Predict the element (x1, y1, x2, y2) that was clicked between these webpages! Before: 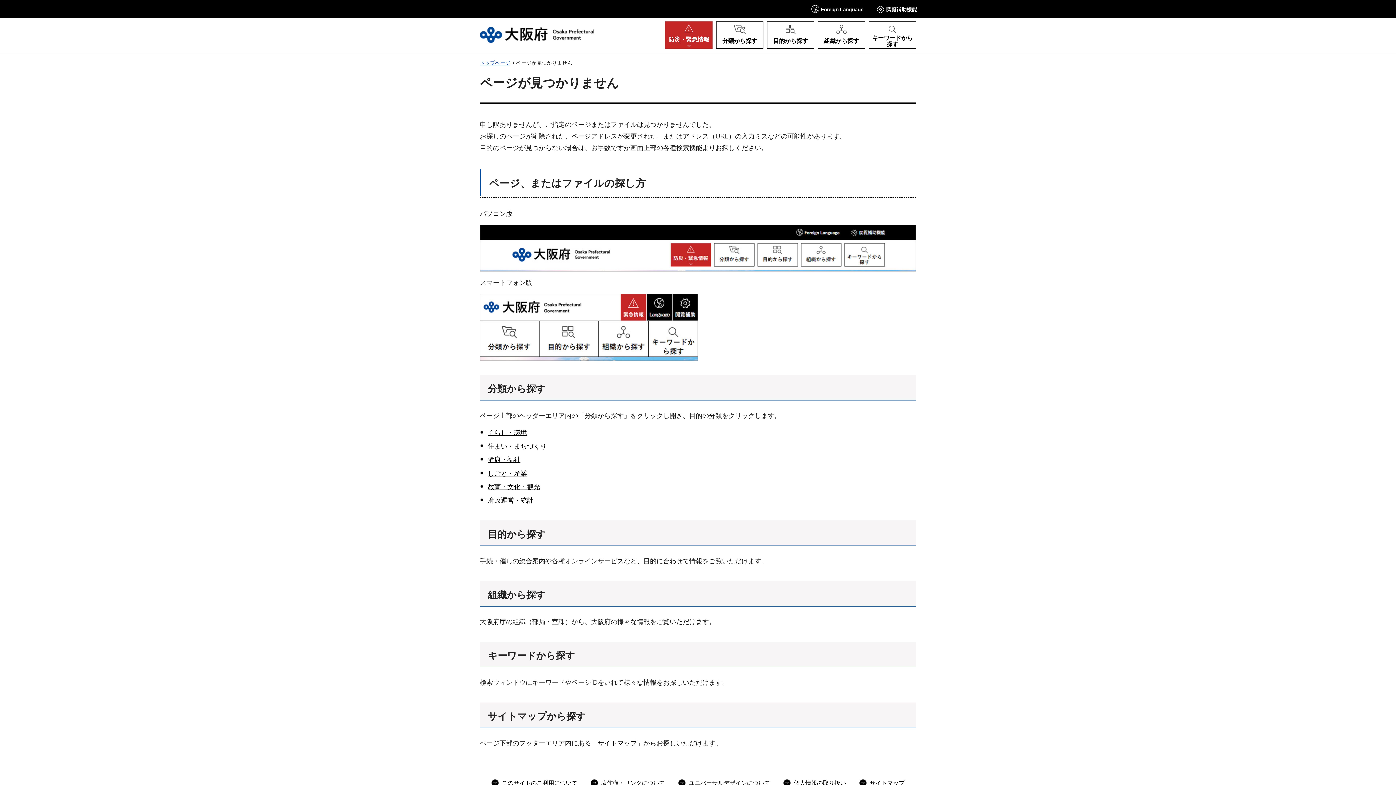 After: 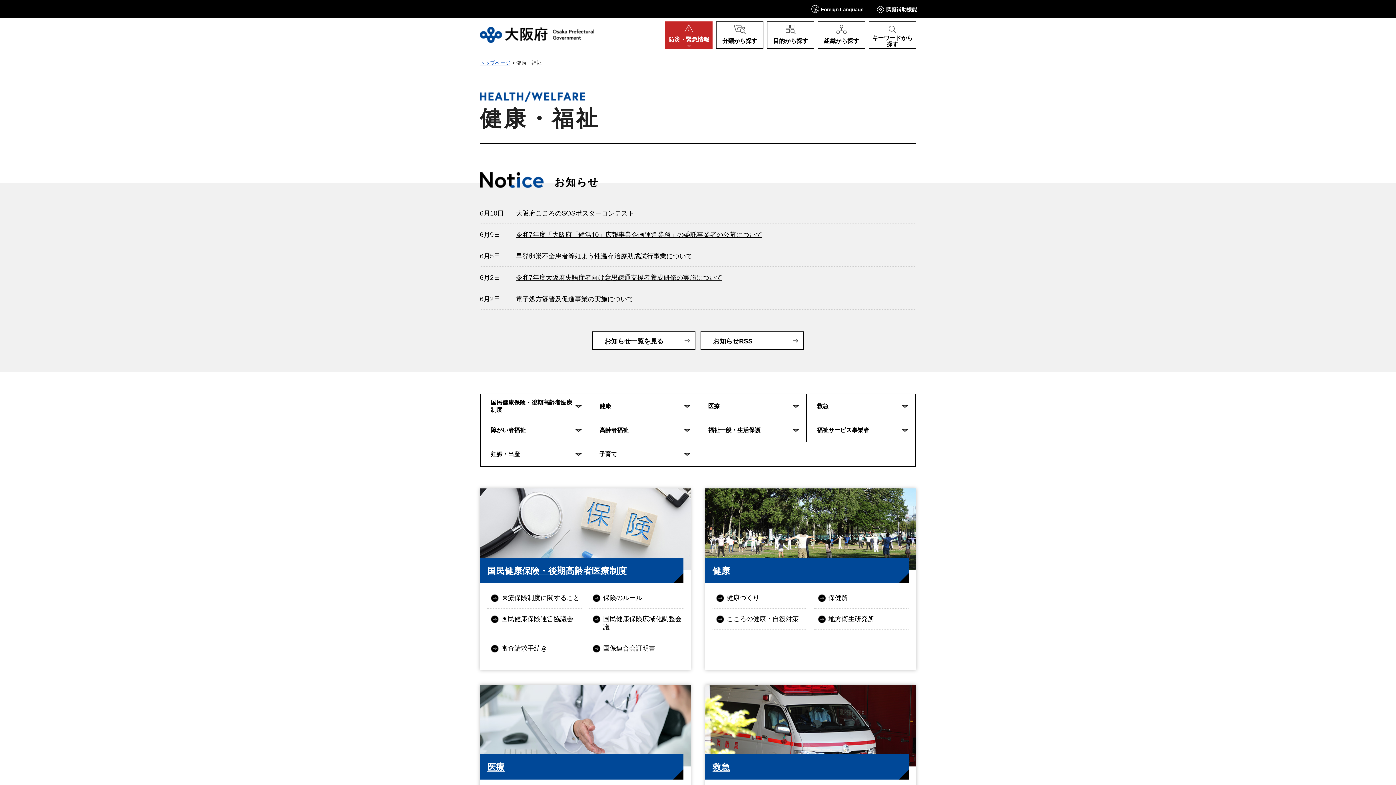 Action: bbox: (487, 456, 520, 463) label: 健康・福祉